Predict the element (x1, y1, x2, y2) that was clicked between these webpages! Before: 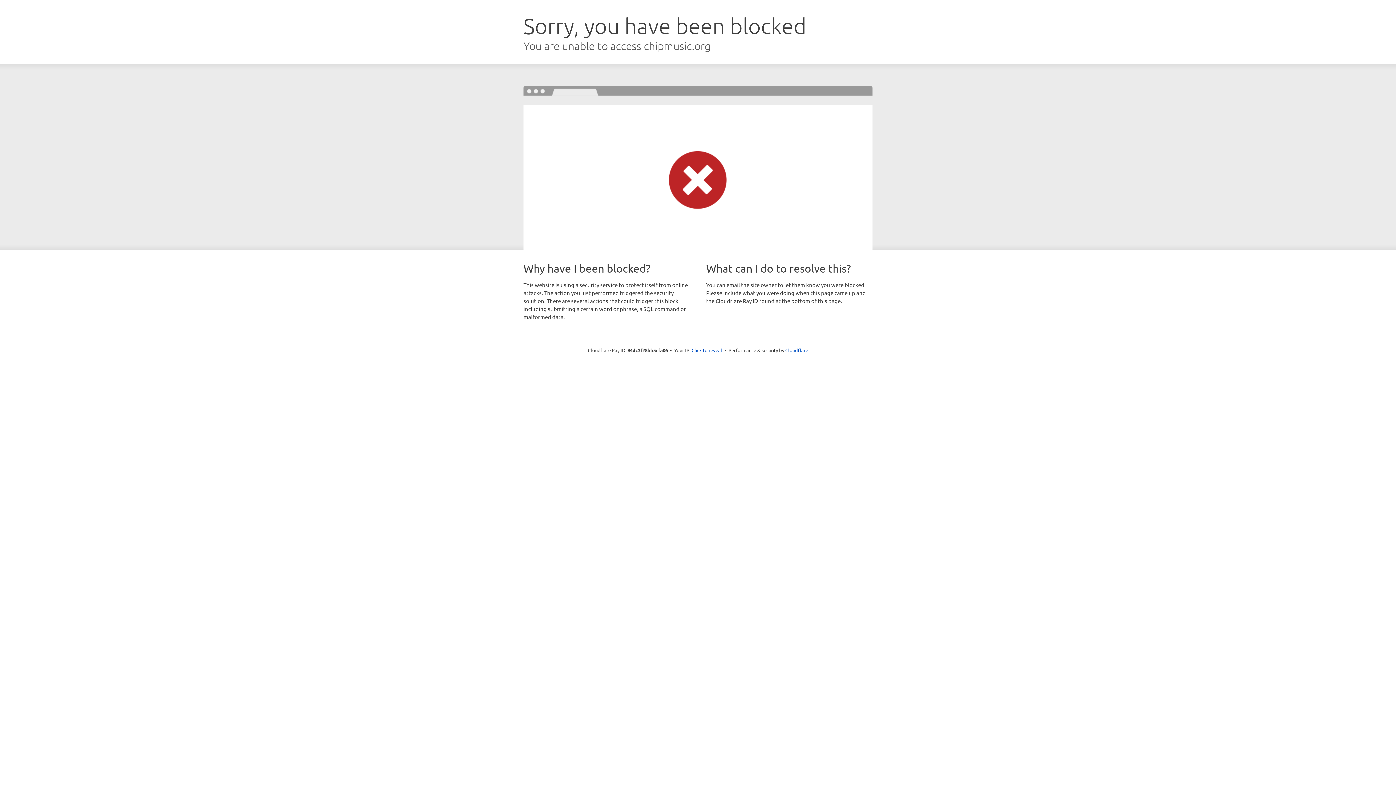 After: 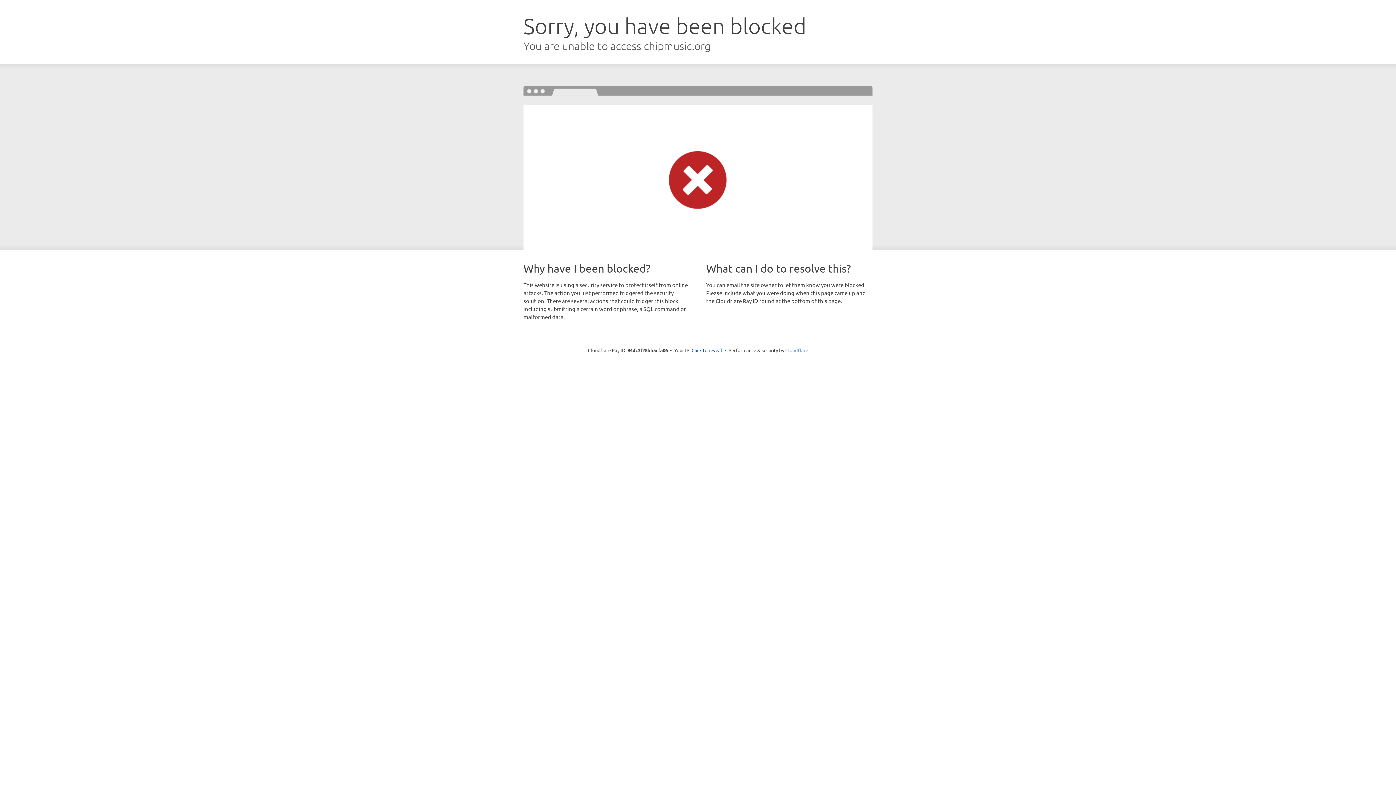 Action: bbox: (785, 347, 808, 353) label: Cloudflare